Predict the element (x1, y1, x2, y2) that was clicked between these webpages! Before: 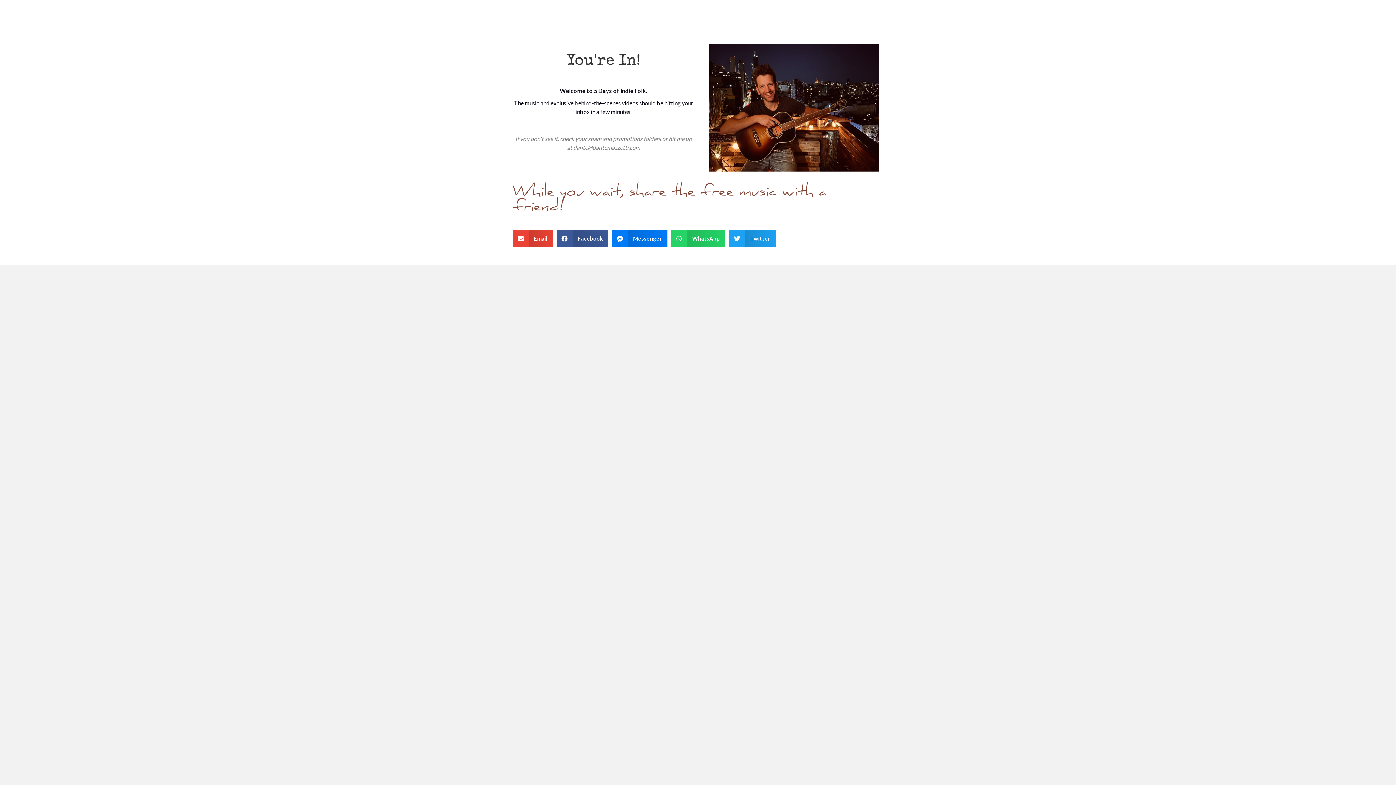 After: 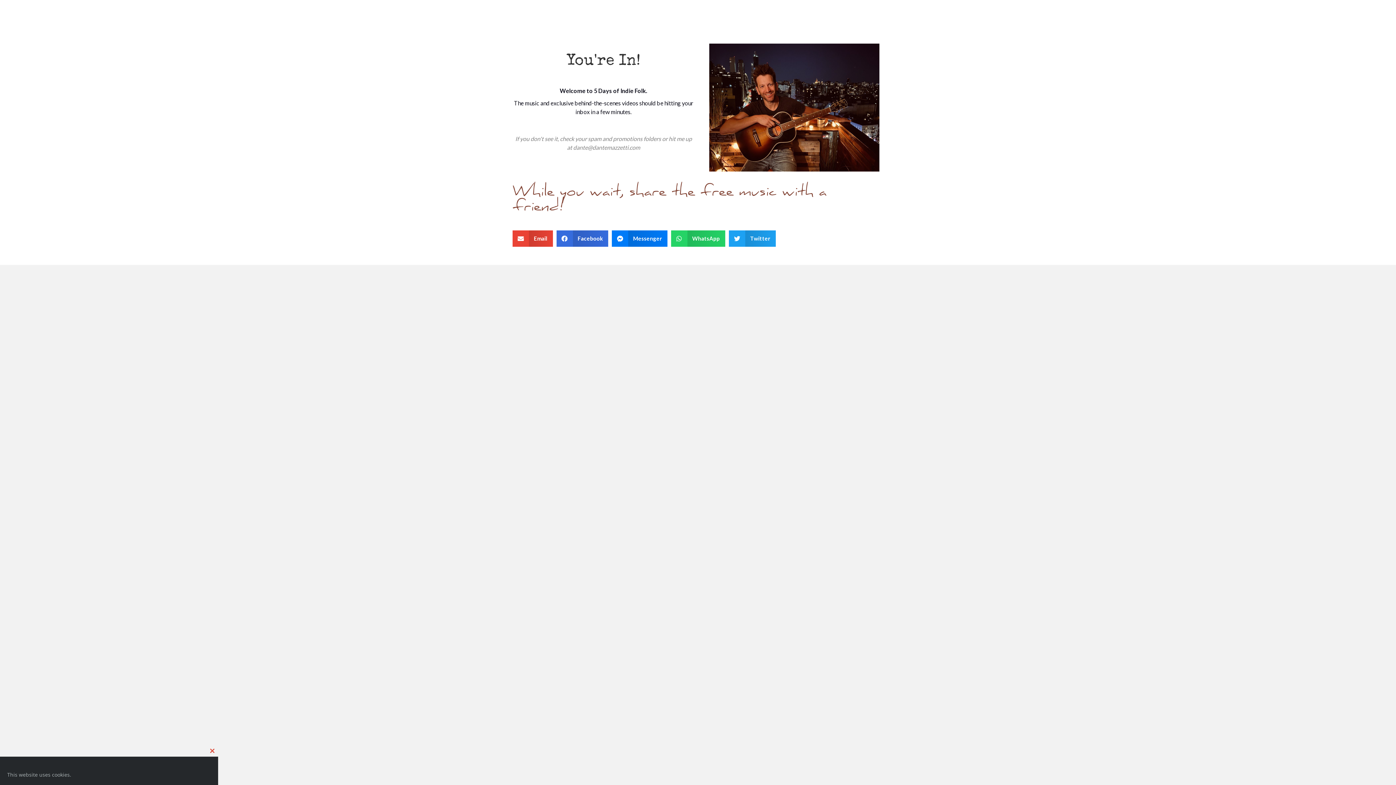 Action: label: Share on Facebook
Facebook bbox: (556, 230, 608, 246)